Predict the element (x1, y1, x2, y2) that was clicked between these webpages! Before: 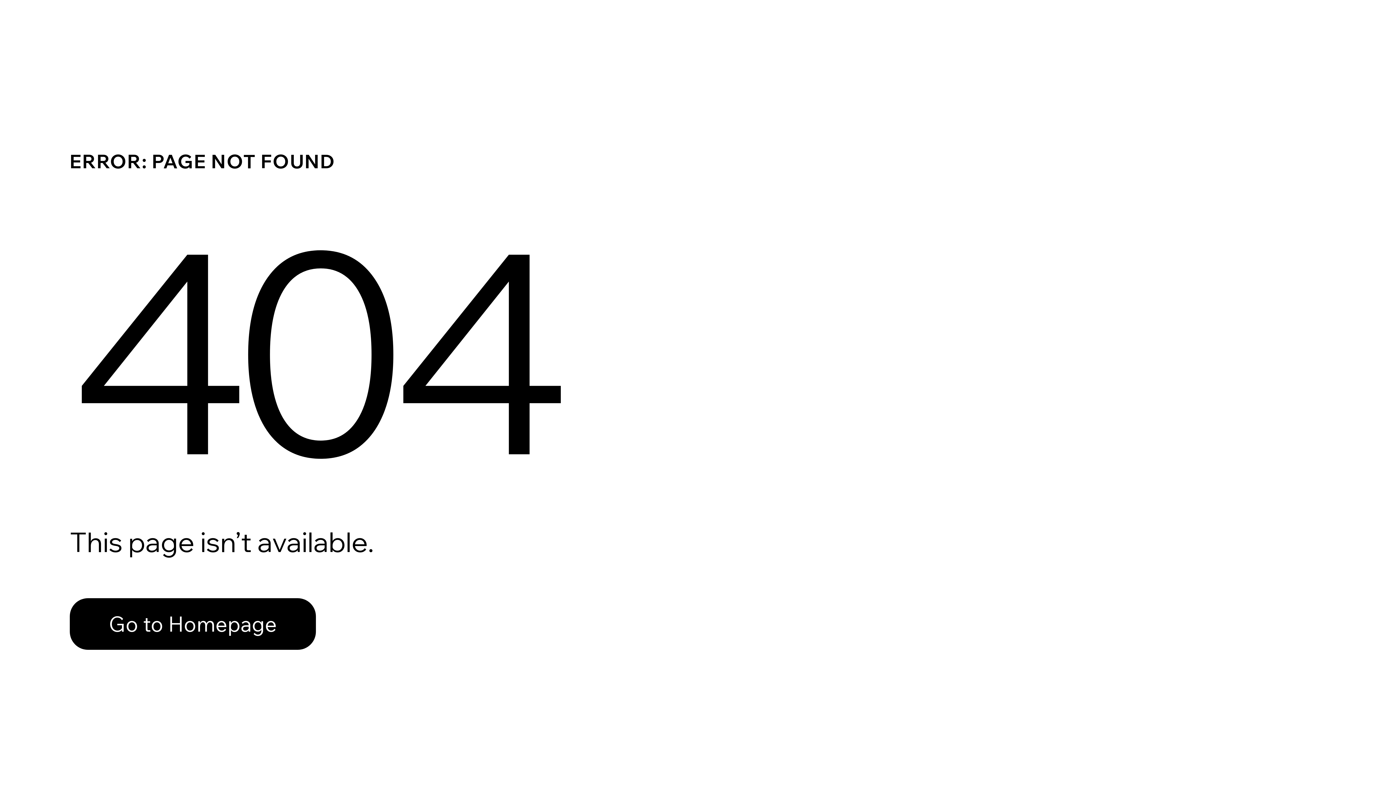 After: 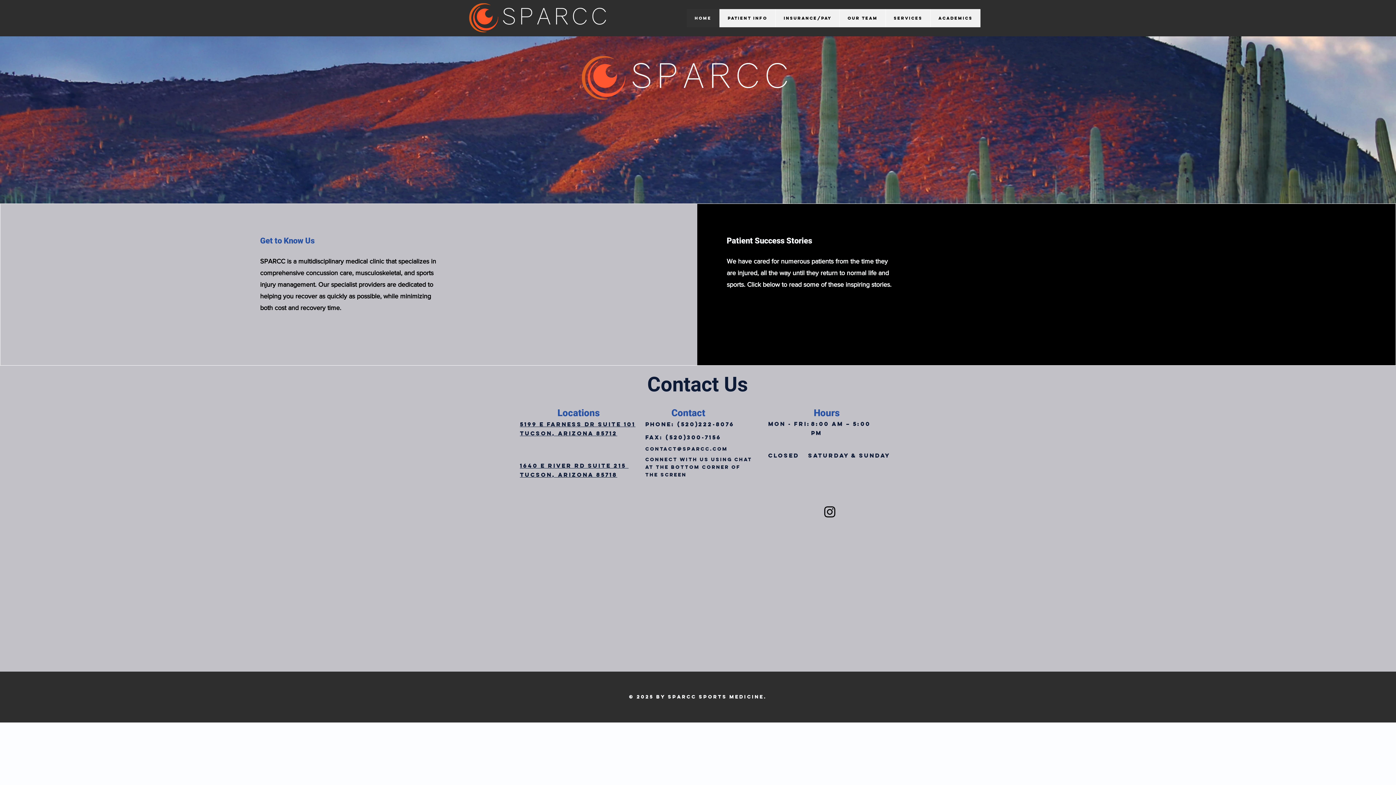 Action: bbox: (69, 582, 768, 659) label: Go to Homepage